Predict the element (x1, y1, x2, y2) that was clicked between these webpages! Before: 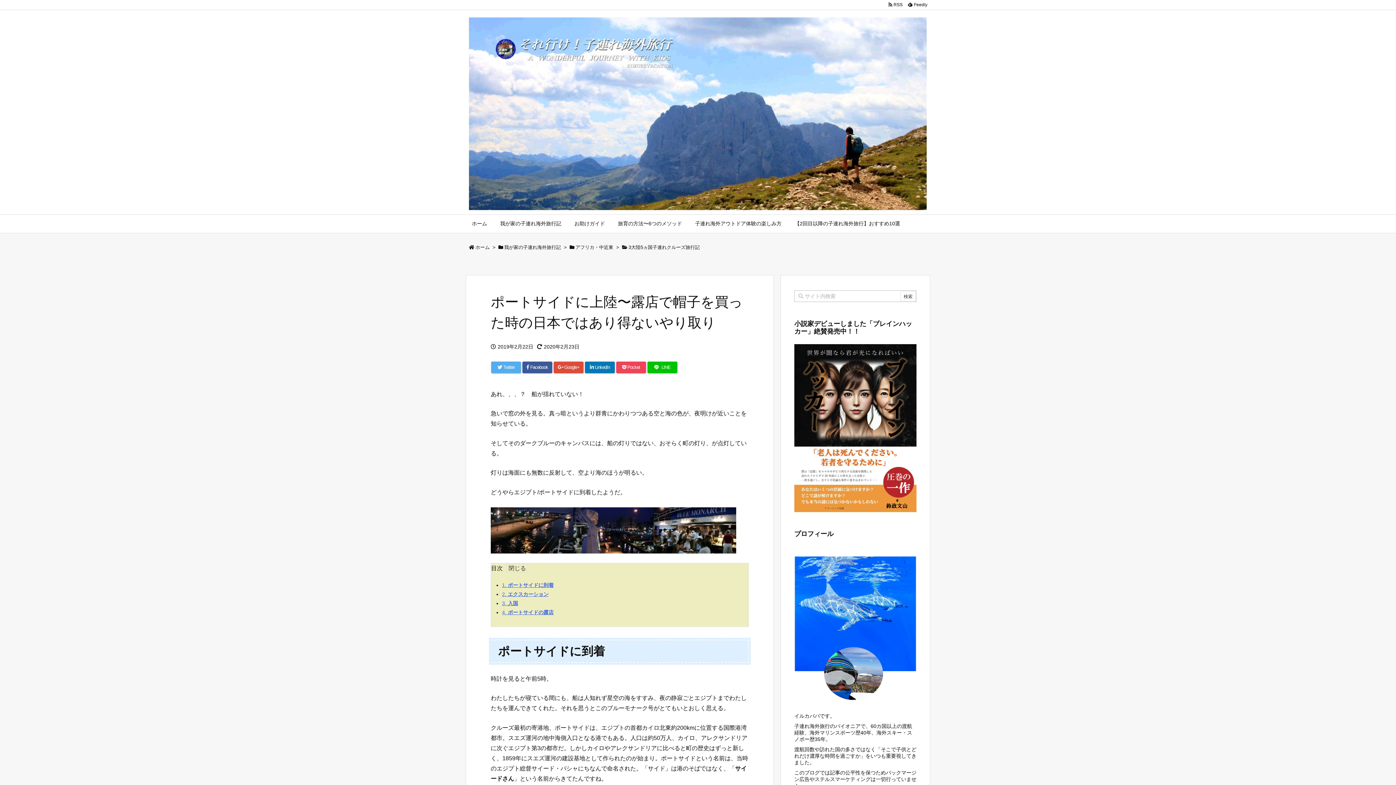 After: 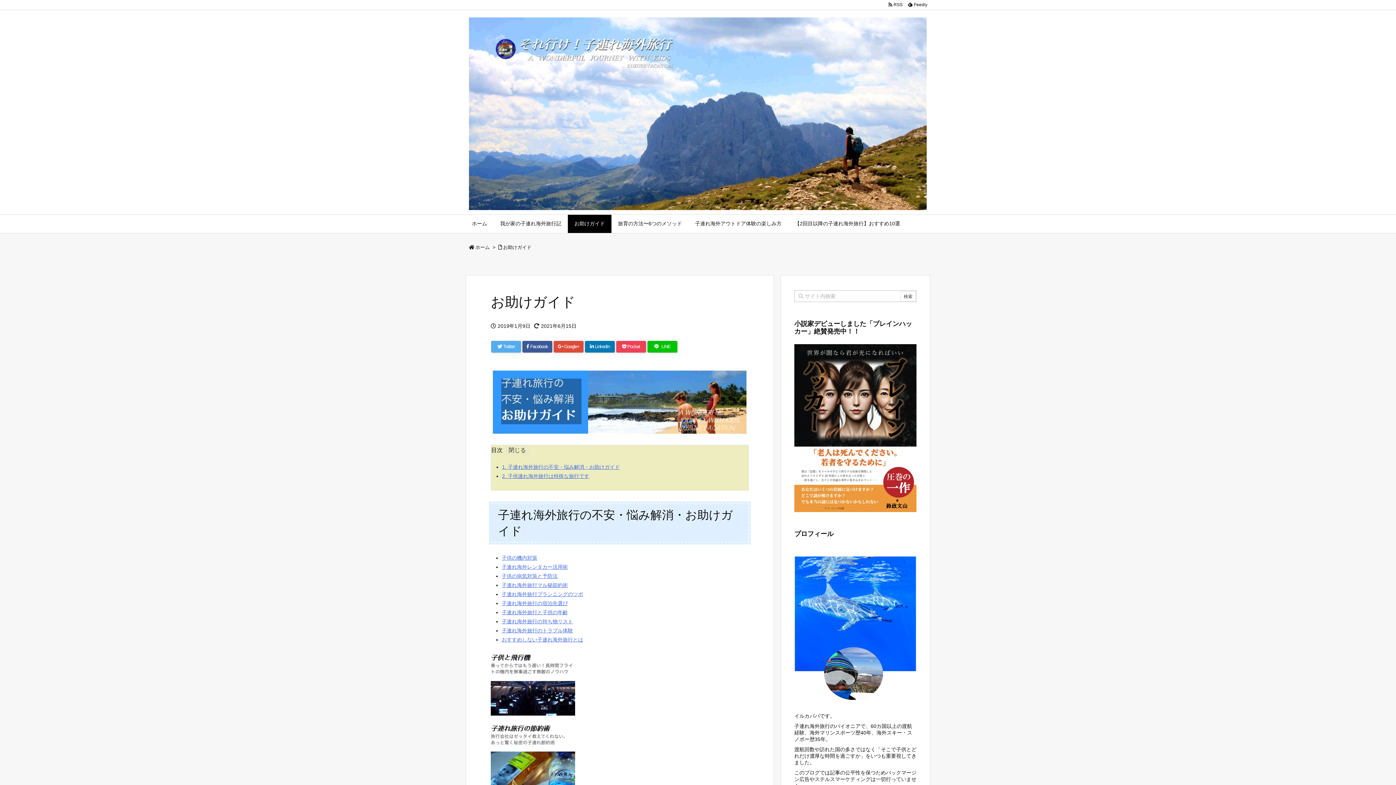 Action: label: お助けガイド bbox: (568, 214, 611, 232)